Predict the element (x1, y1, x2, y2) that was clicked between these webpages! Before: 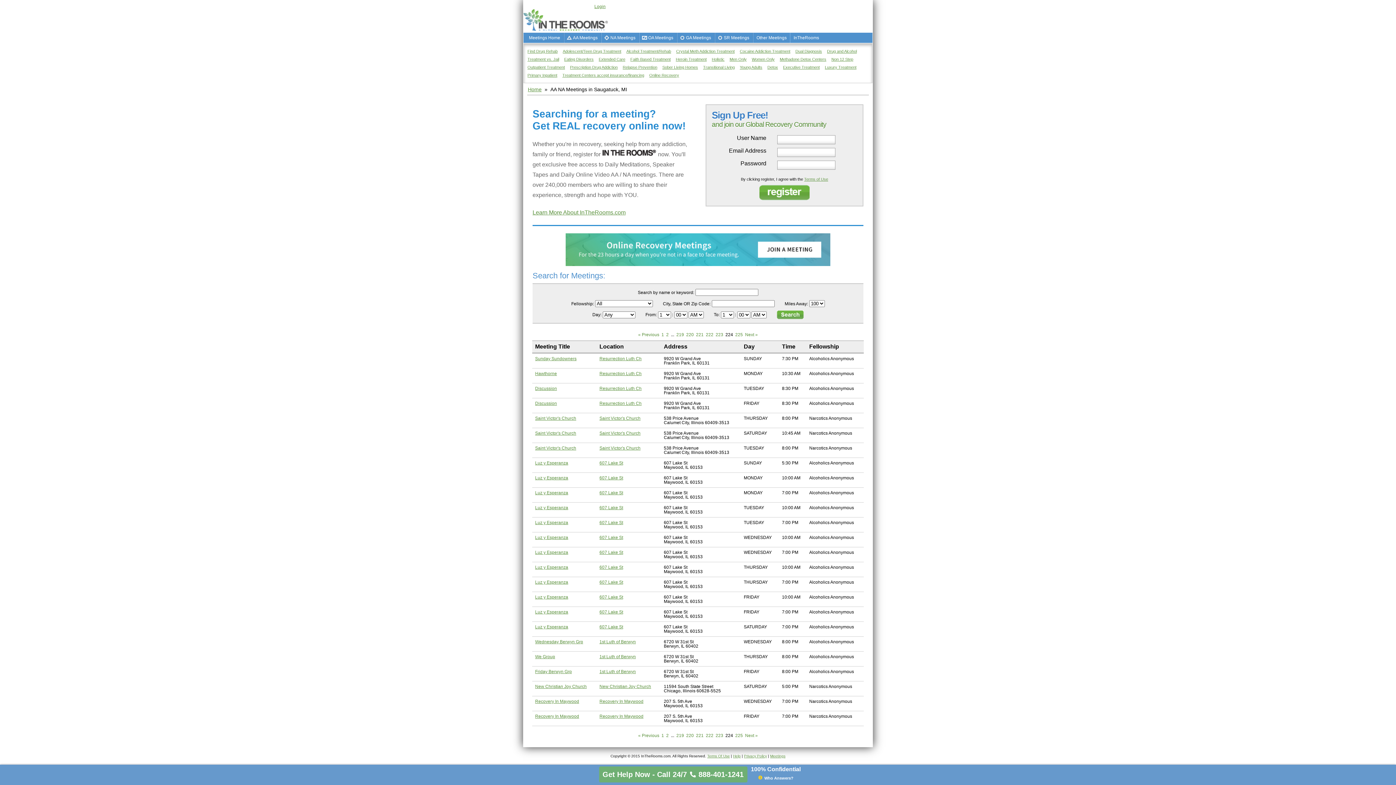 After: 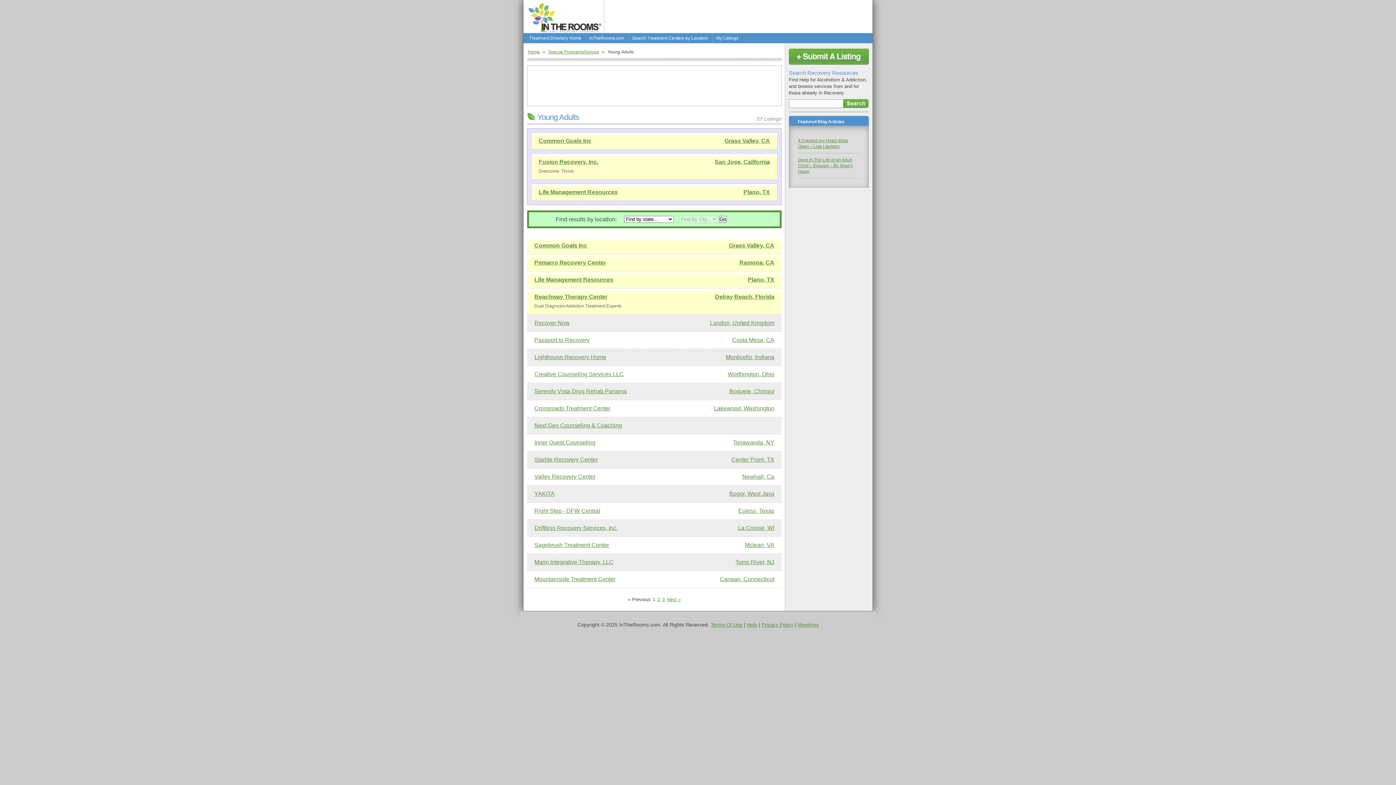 Action: label: Young Adults bbox: (740, 65, 762, 69)